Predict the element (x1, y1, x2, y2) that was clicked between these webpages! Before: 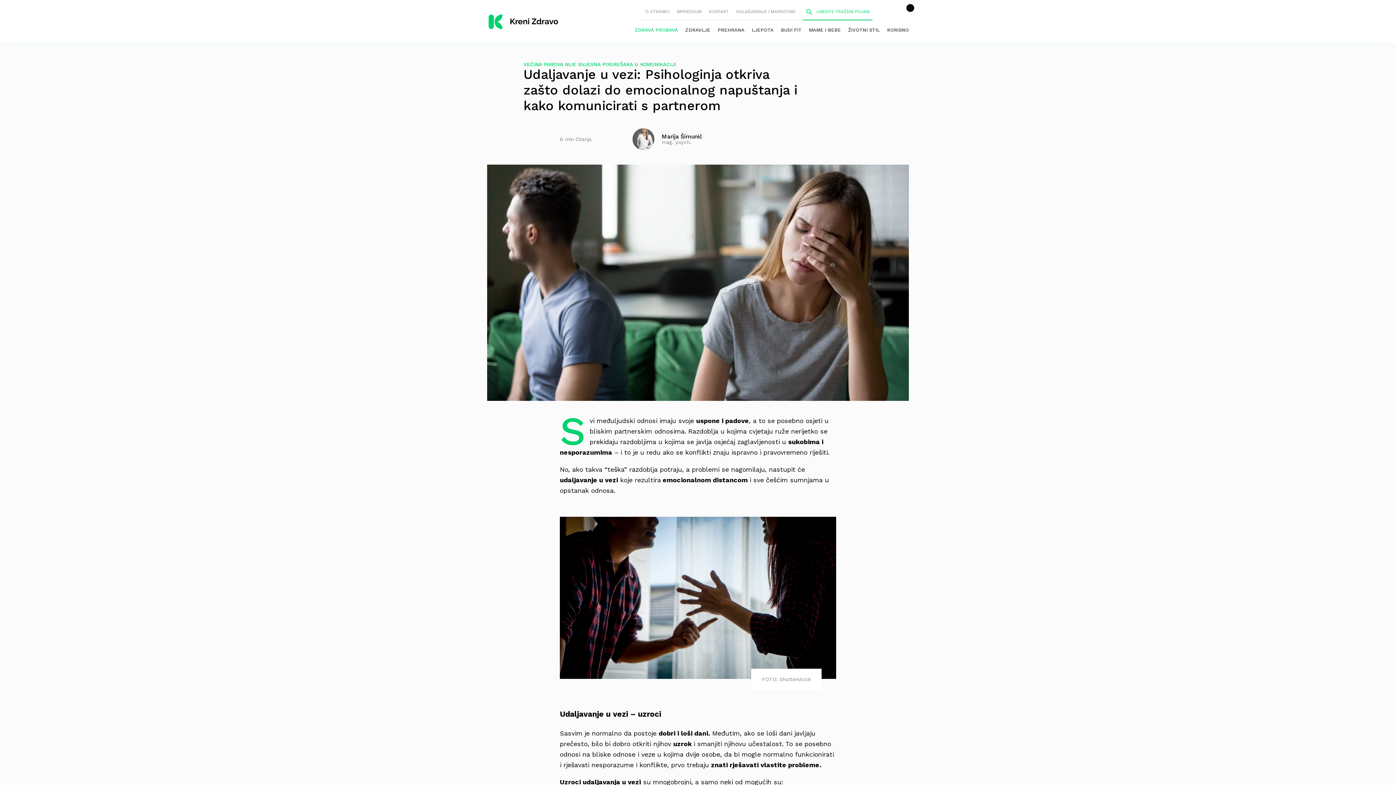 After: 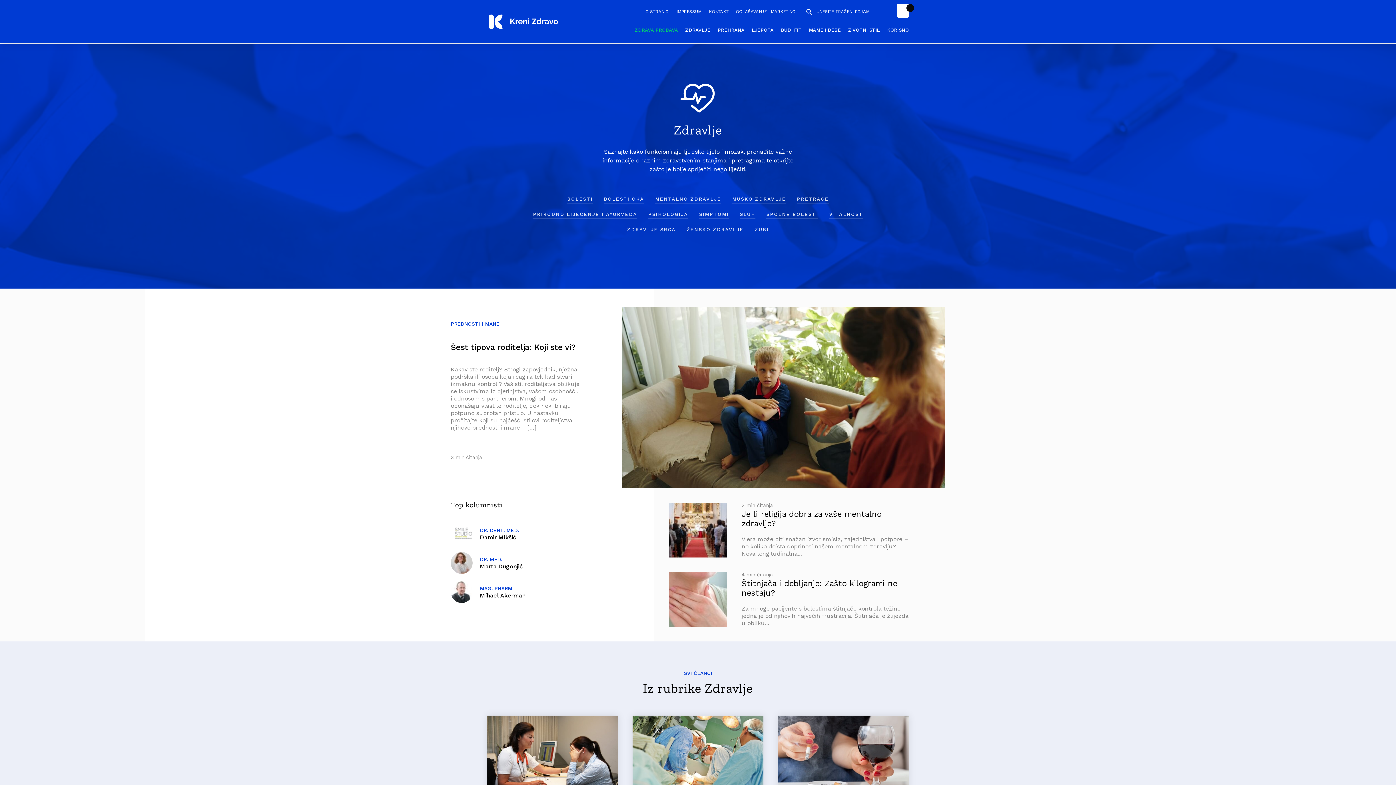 Action: bbox: (681, 20, 714, 39) label: ZDRAVLJE